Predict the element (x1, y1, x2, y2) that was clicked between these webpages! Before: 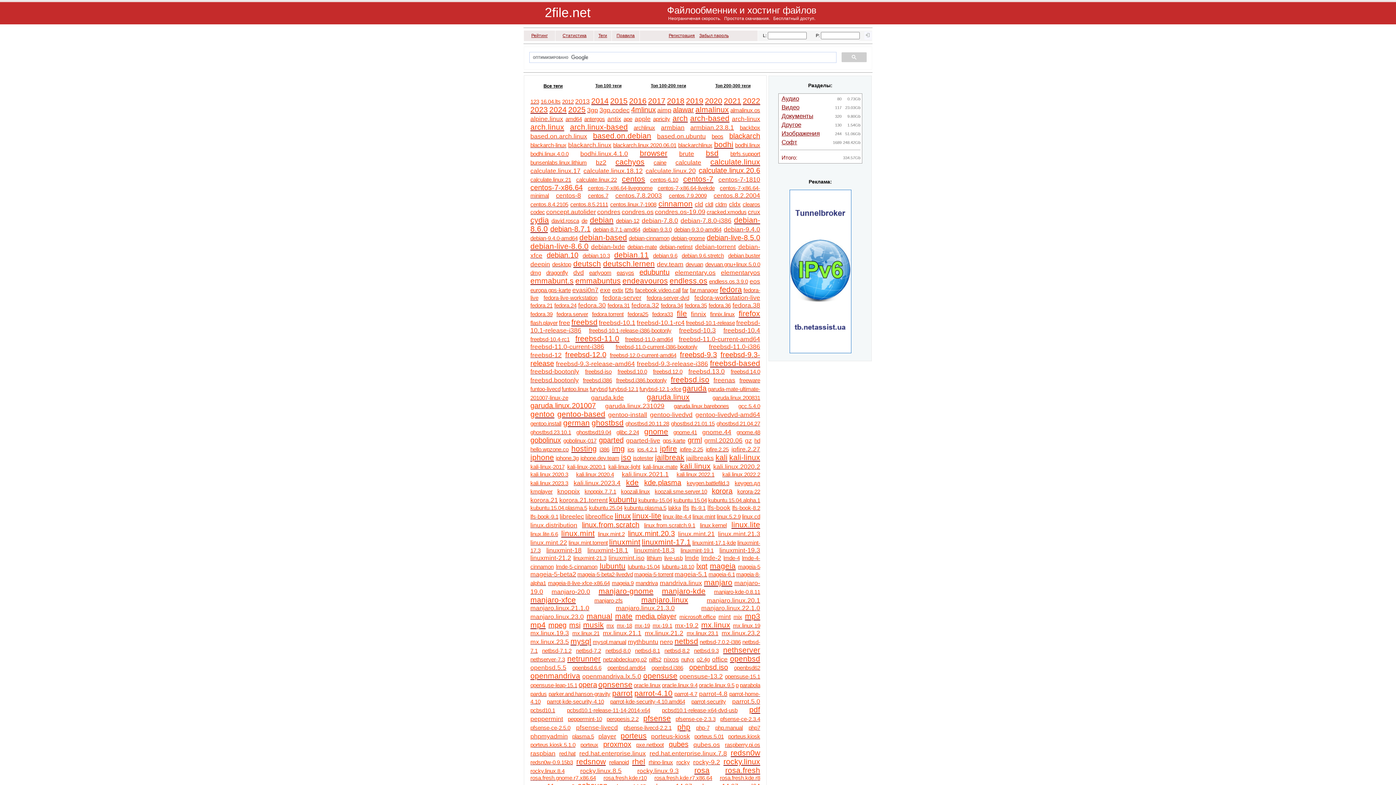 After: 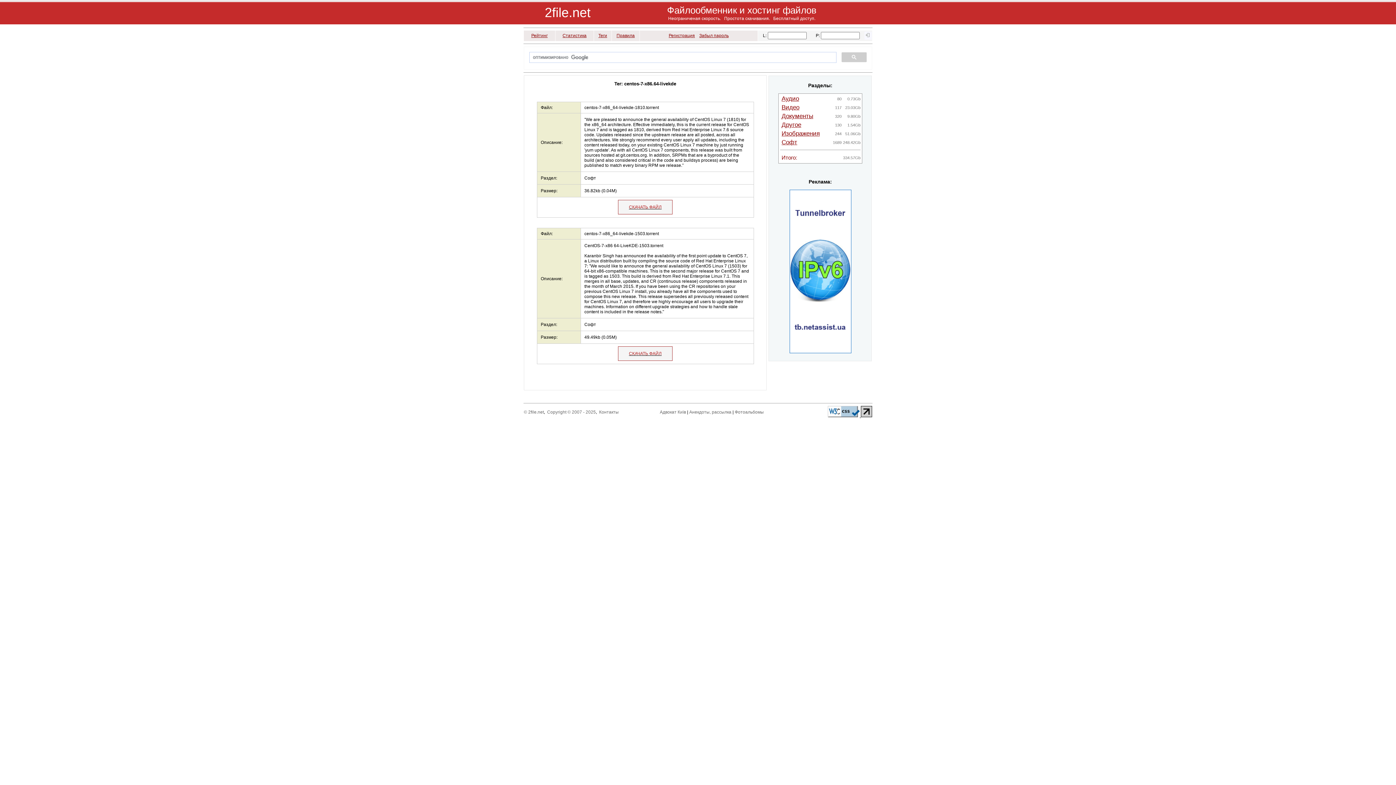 Action: bbox: (657, 186, 714, 190) label: centos-7-x86.64-livekde